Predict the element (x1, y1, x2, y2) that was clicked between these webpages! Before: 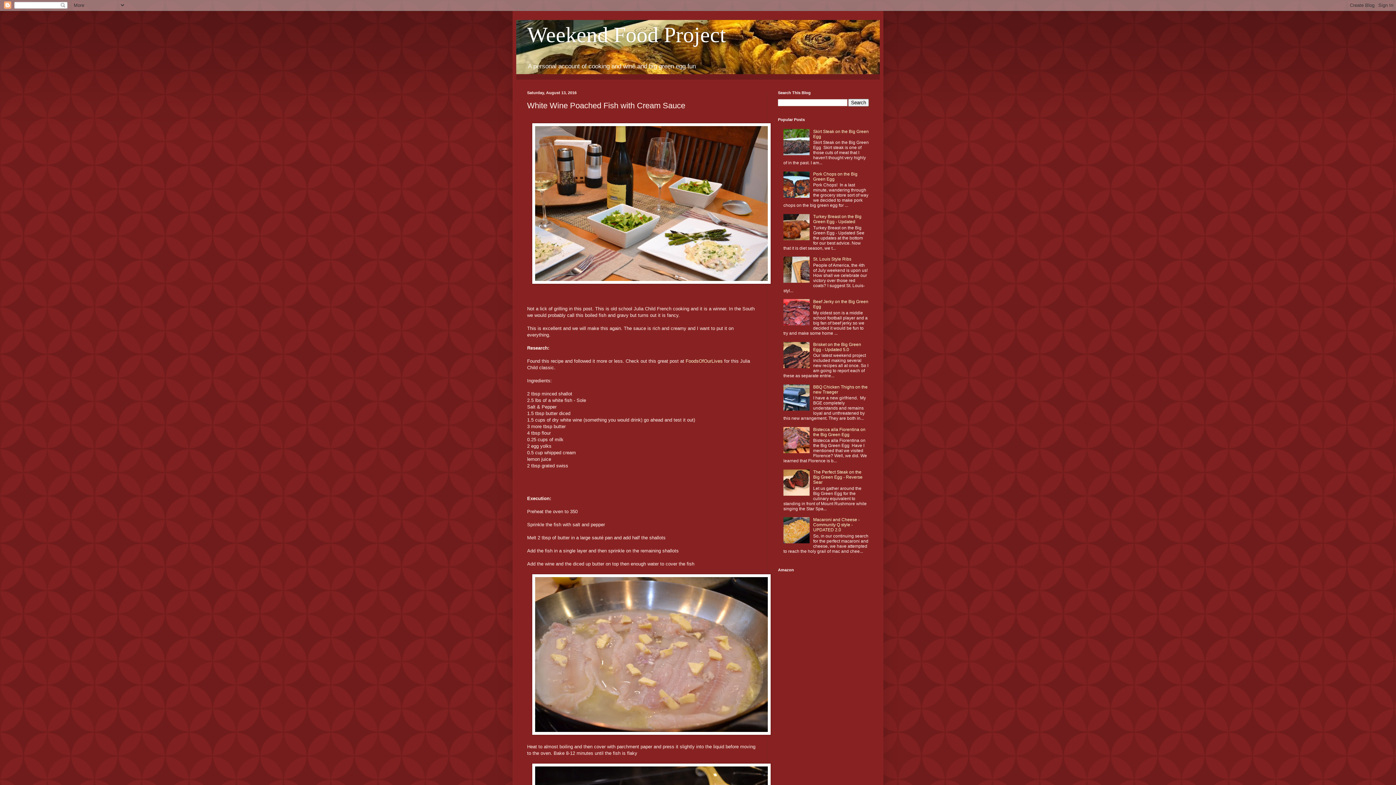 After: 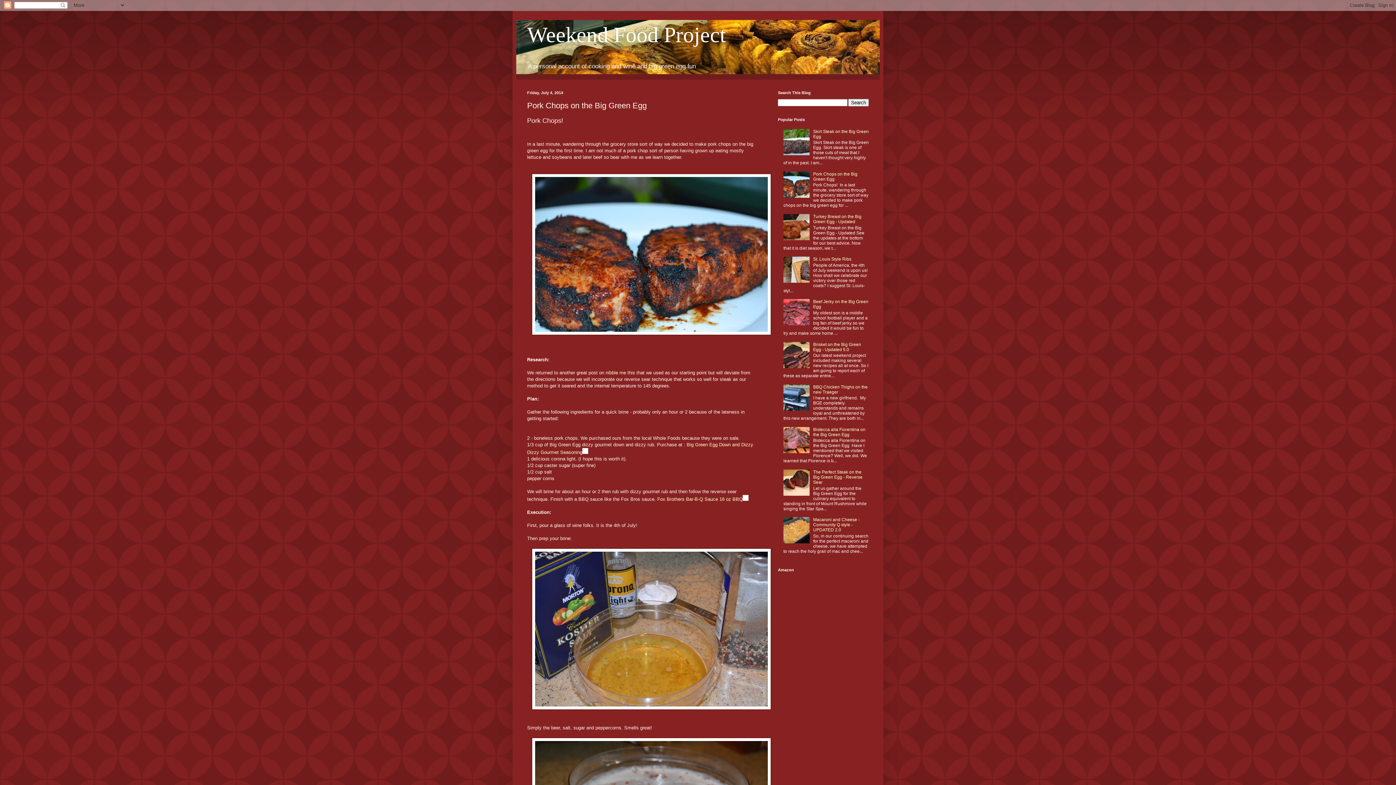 Action: bbox: (813, 171, 857, 181) label: Pork Chops on the Big Green Egg